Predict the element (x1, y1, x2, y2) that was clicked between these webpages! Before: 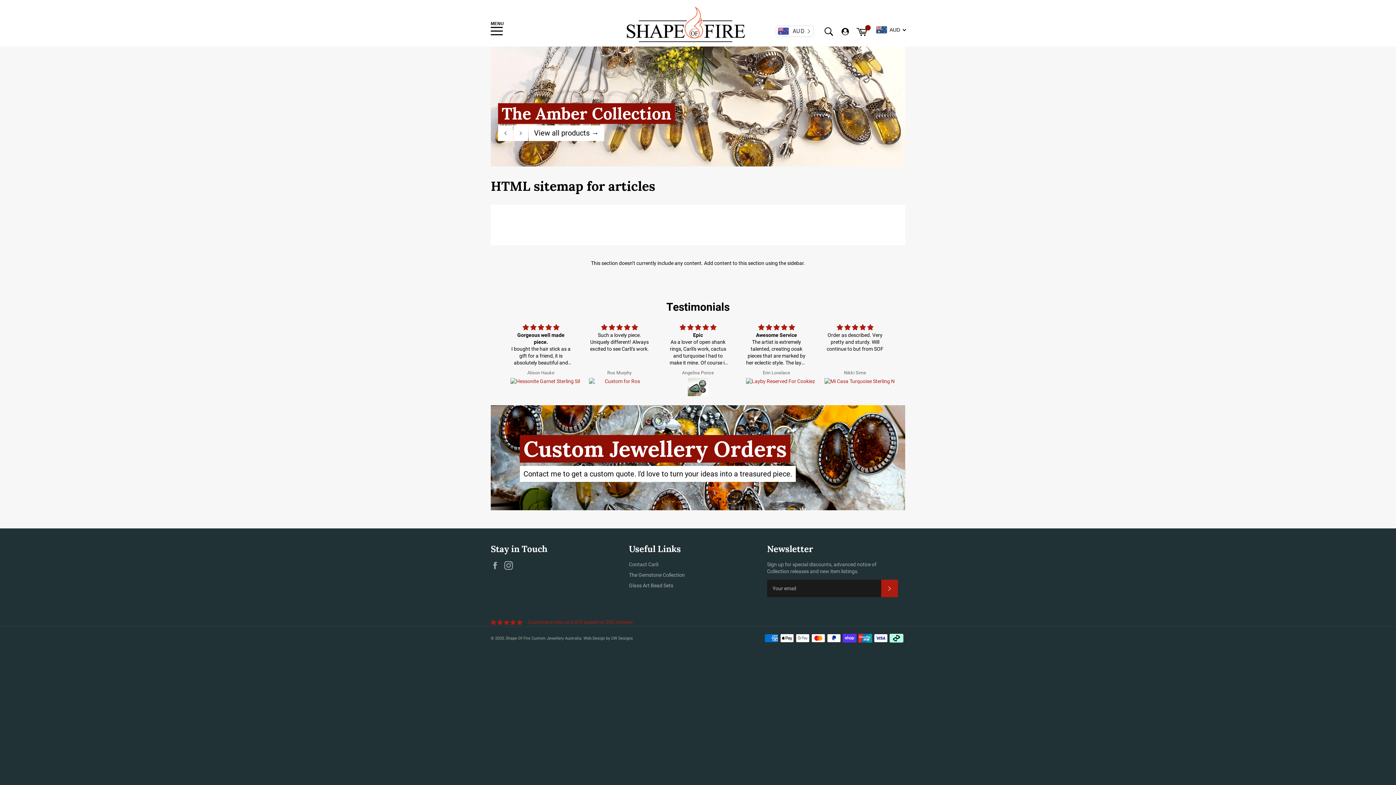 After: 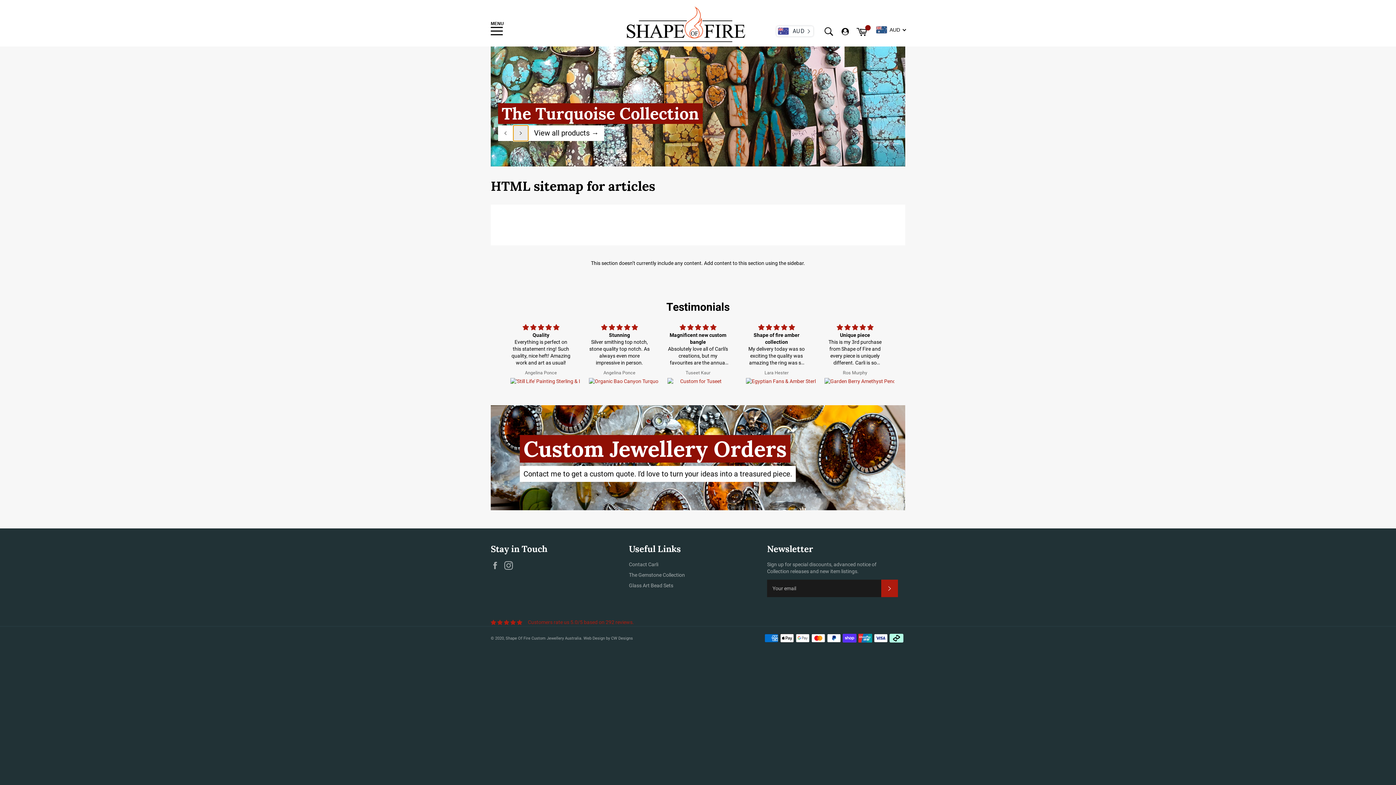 Action: label: Next slide bbox: (513, 125, 528, 141)